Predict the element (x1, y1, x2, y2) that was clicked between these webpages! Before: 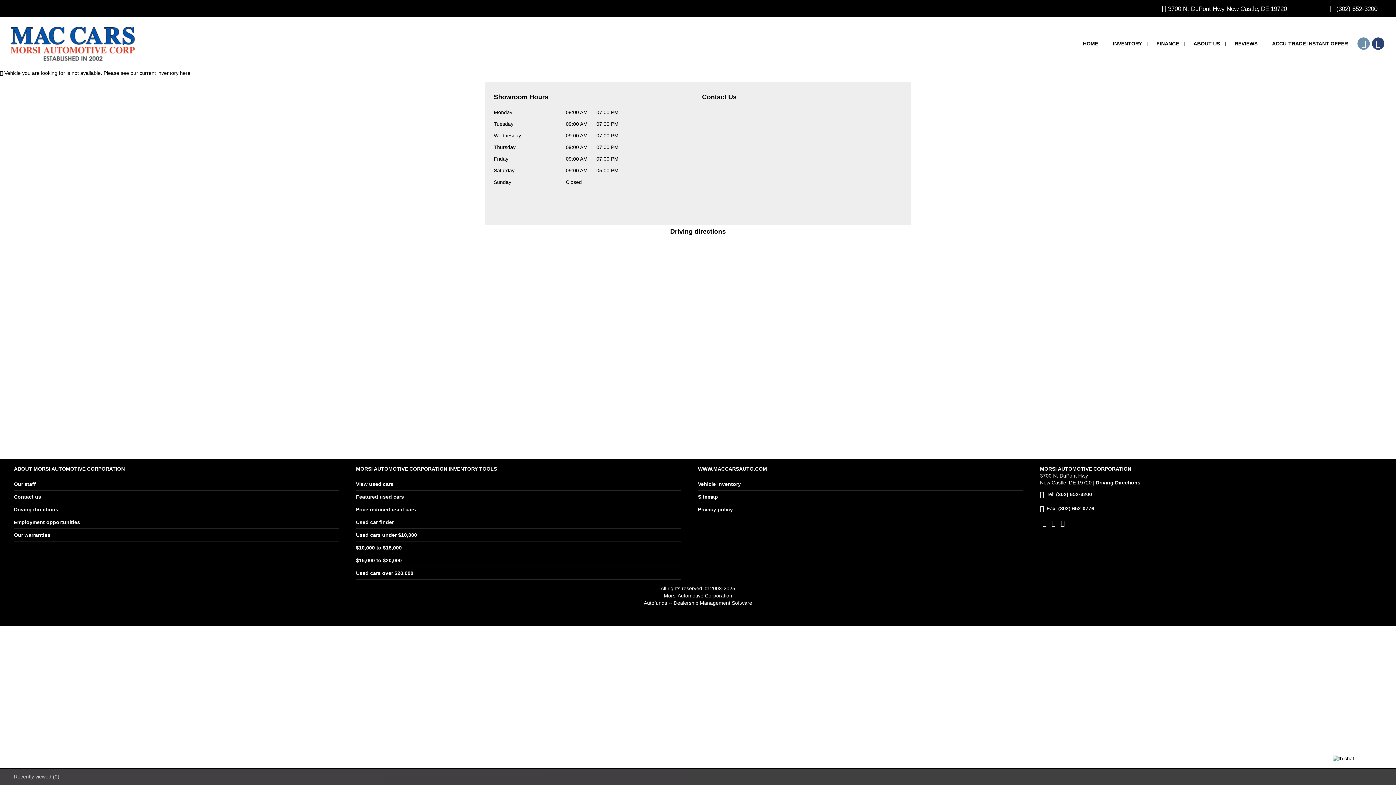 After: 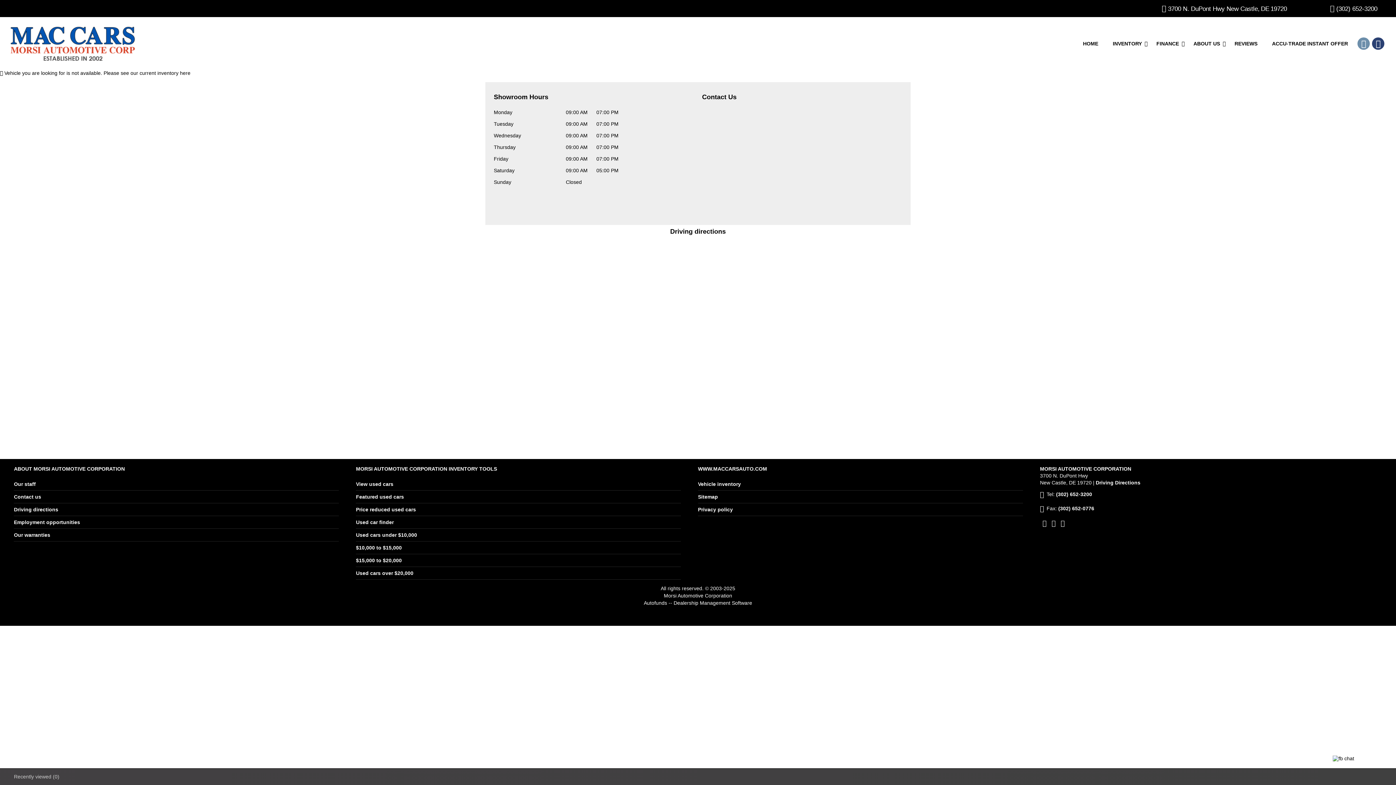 Action: label: Facebook bbox: (1372, 37, 1384, 49)